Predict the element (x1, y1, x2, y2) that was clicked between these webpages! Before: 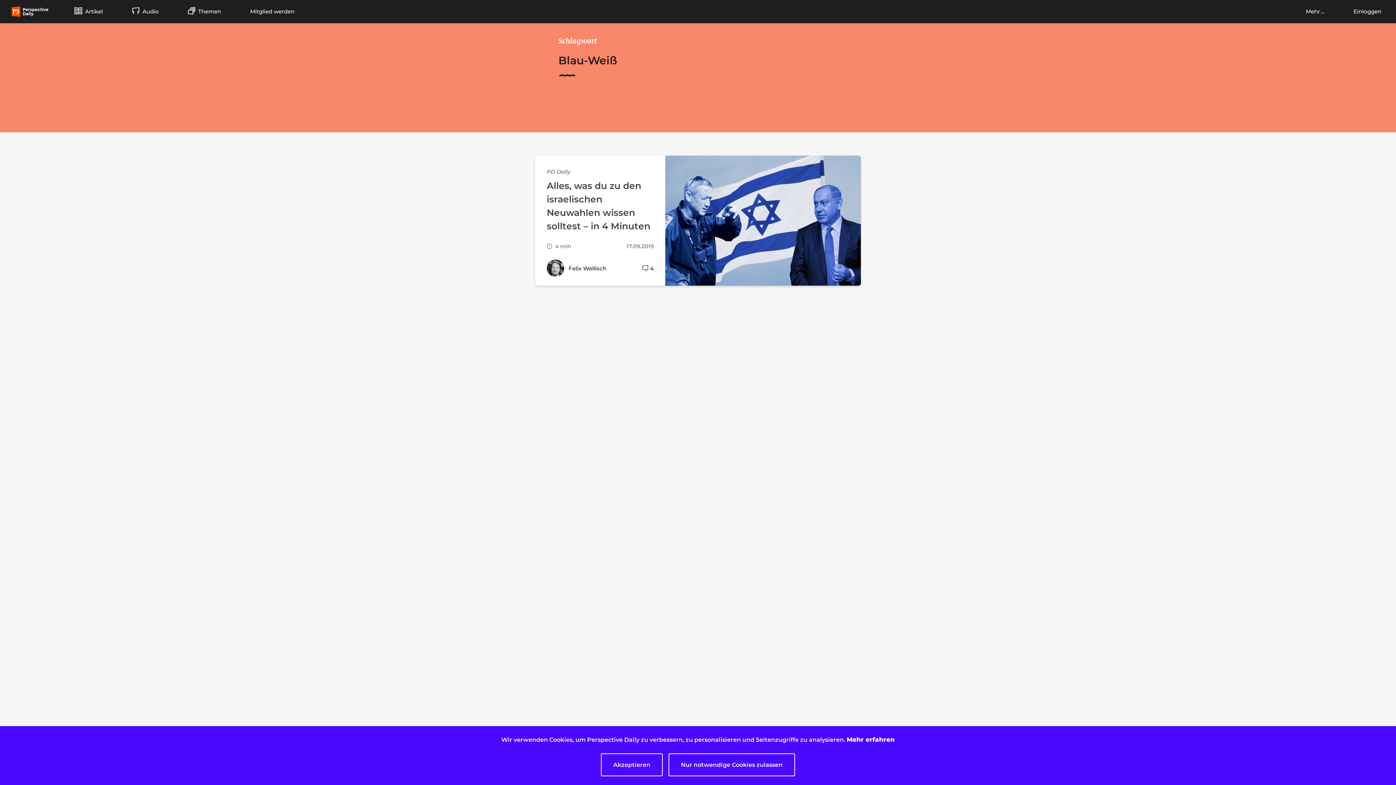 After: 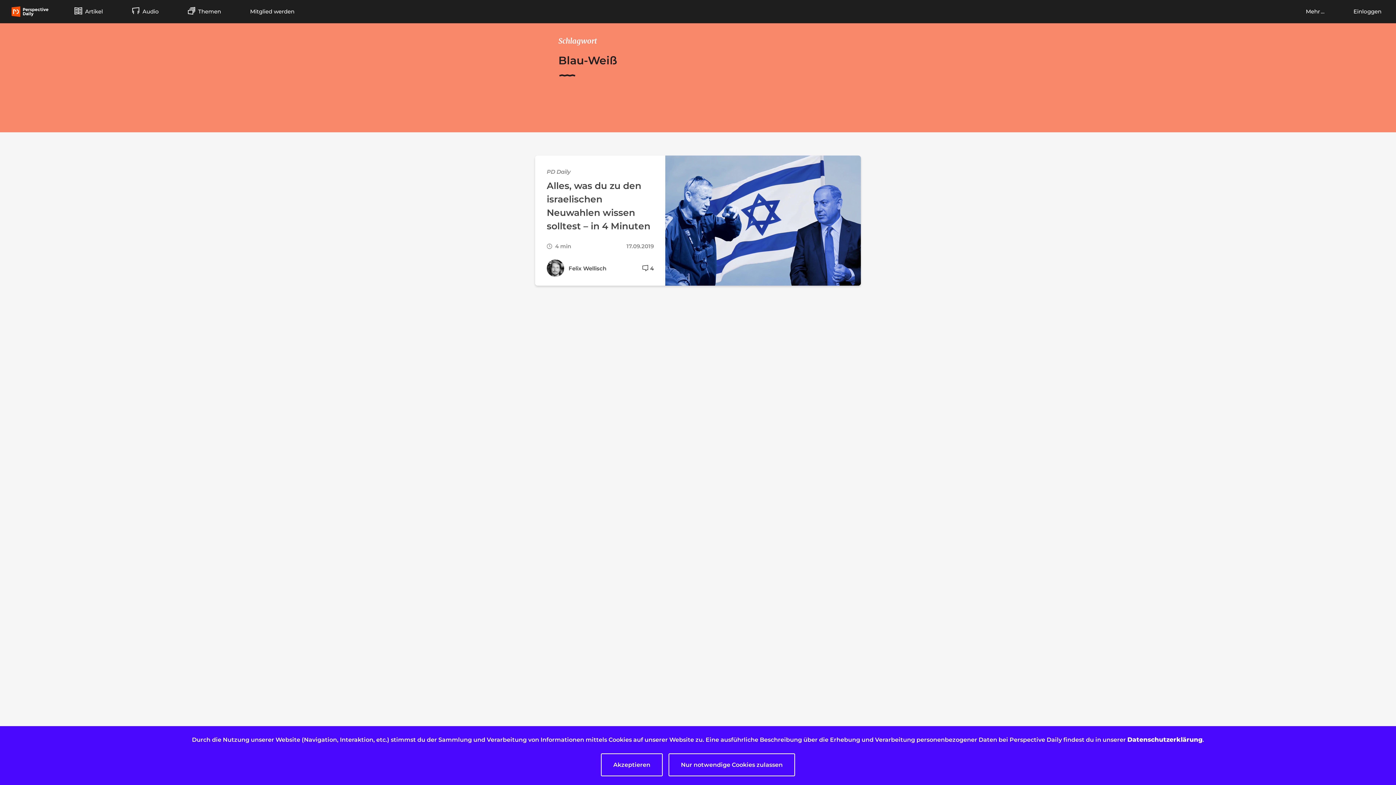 Action: label: Mehr erfahren bbox: (846, 736, 894, 744)